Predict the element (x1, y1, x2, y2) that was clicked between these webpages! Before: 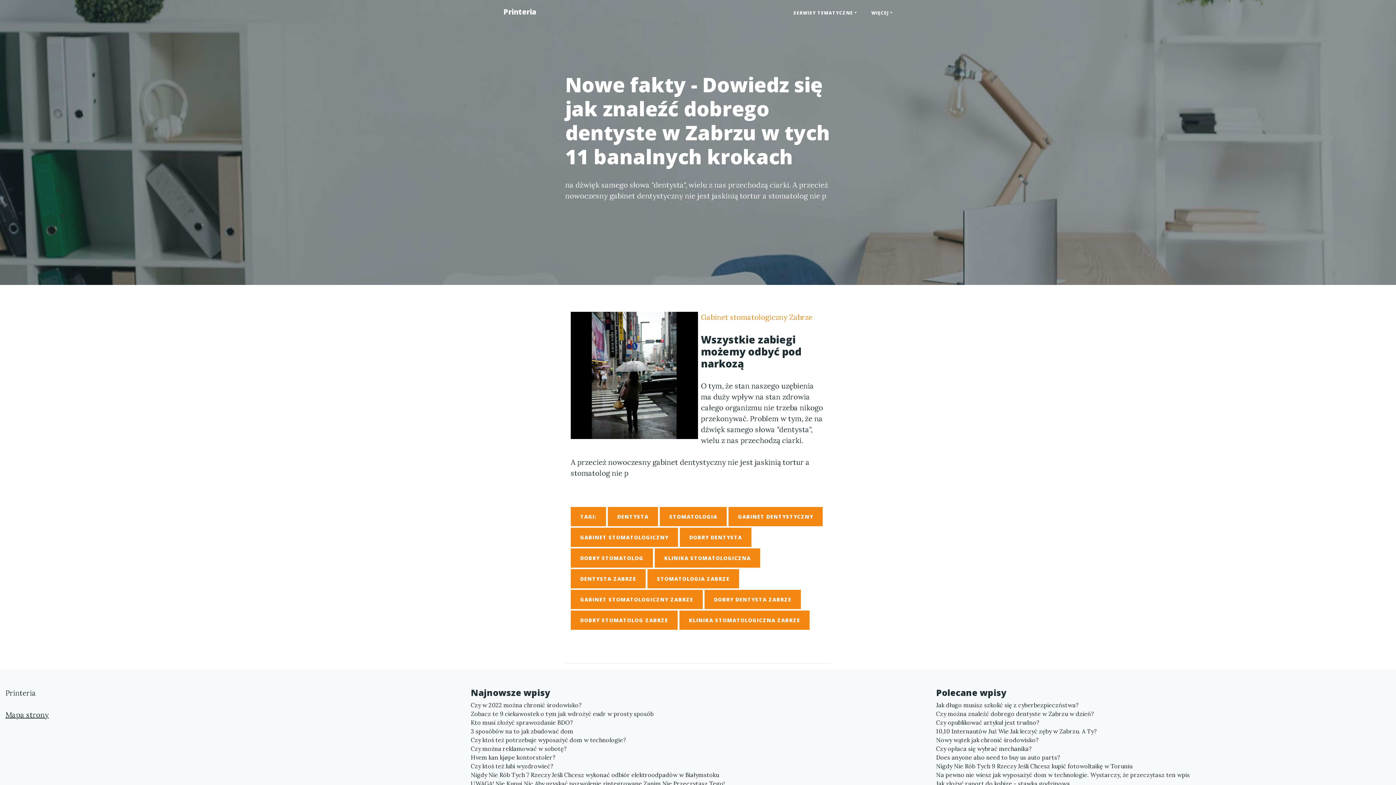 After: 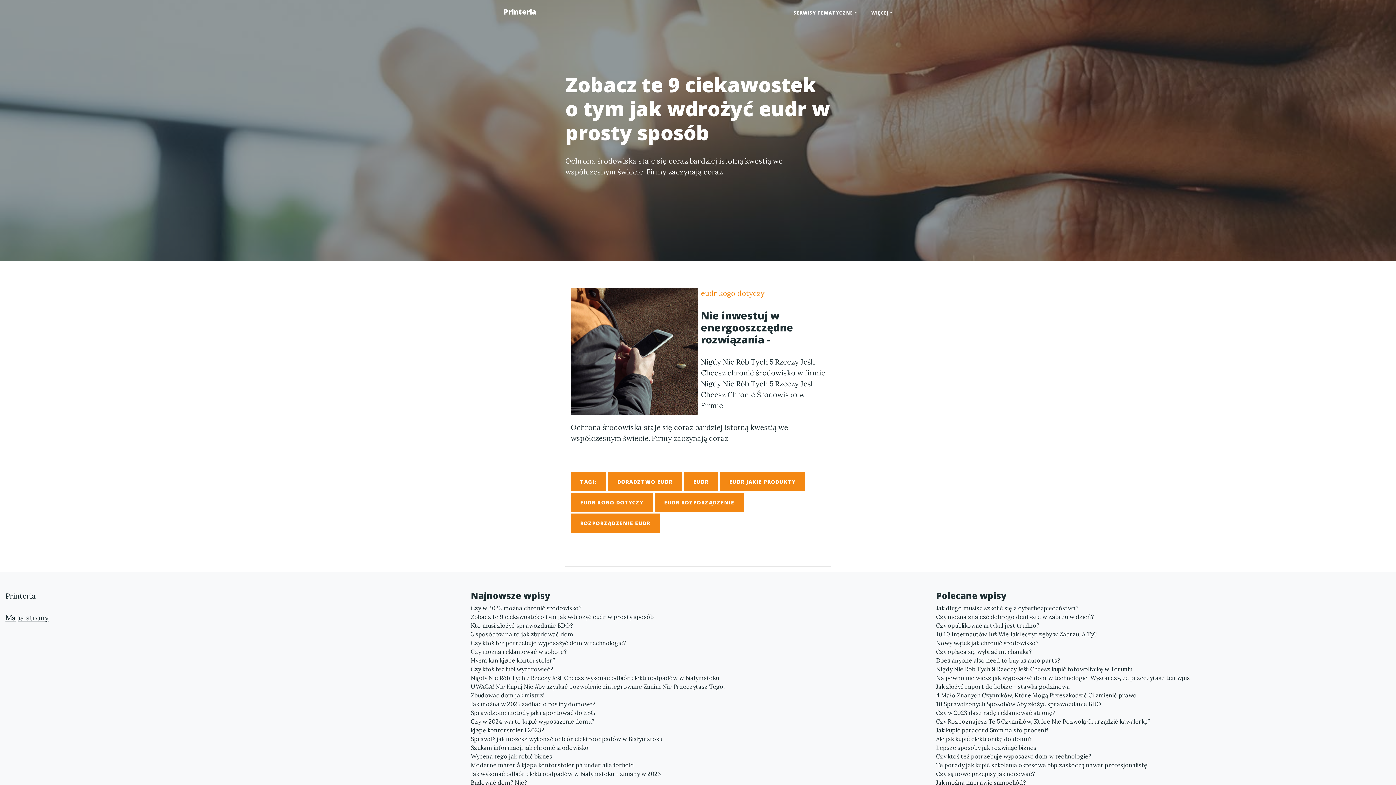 Action: bbox: (470, 709, 925, 718) label: Zobacz te 9 ciekawostek o tym jak wdrożyć eudr w prosty sposób